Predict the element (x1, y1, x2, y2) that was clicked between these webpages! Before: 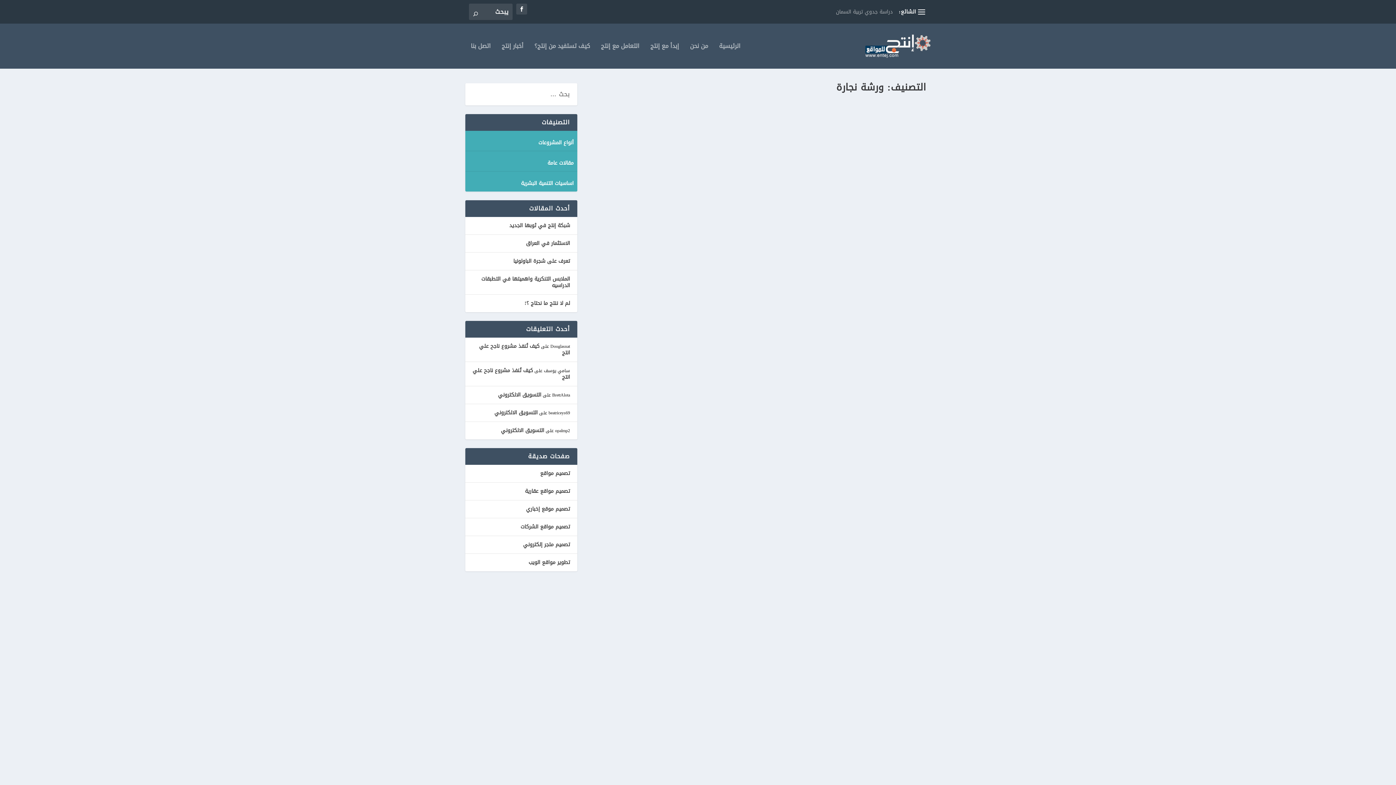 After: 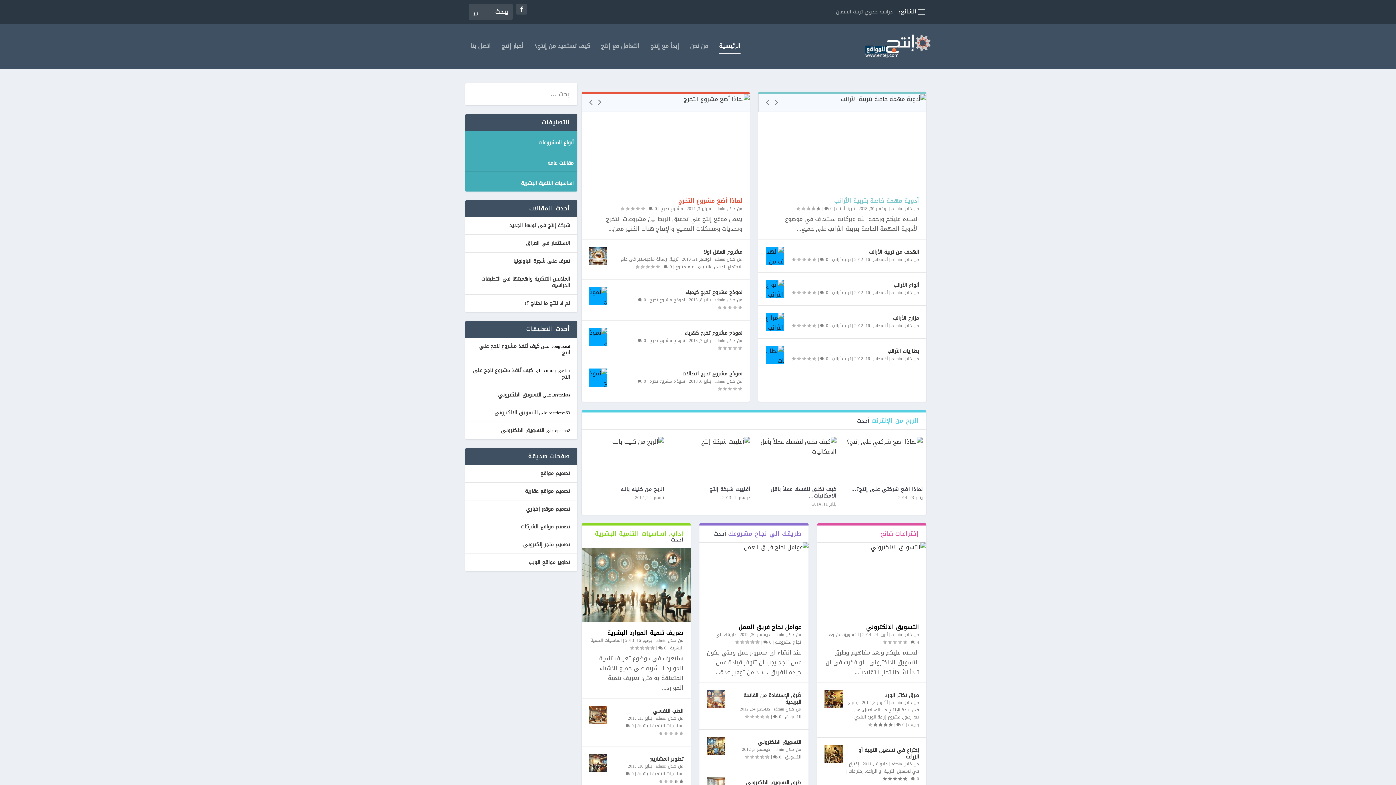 Action: bbox: (719, 43, 740, 68) label: الرئيسية